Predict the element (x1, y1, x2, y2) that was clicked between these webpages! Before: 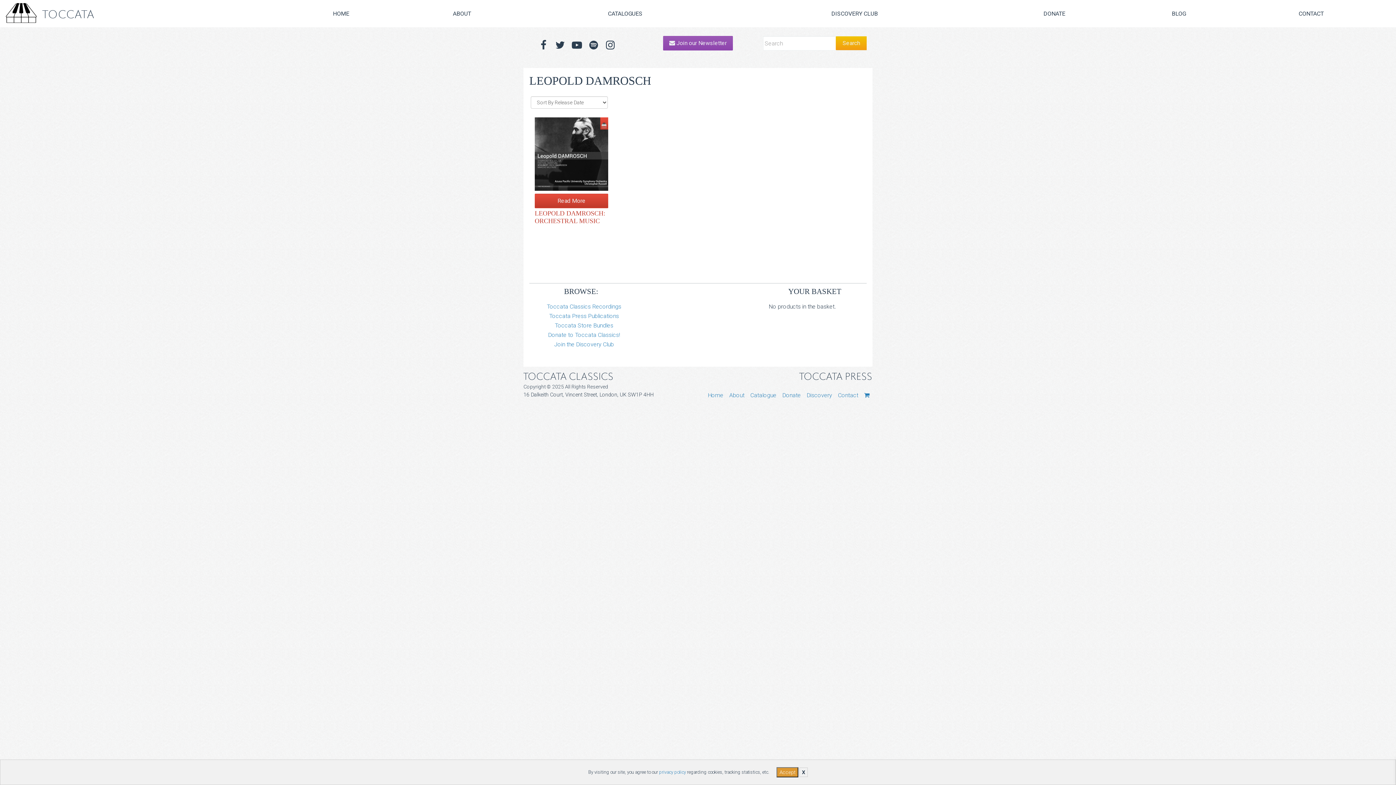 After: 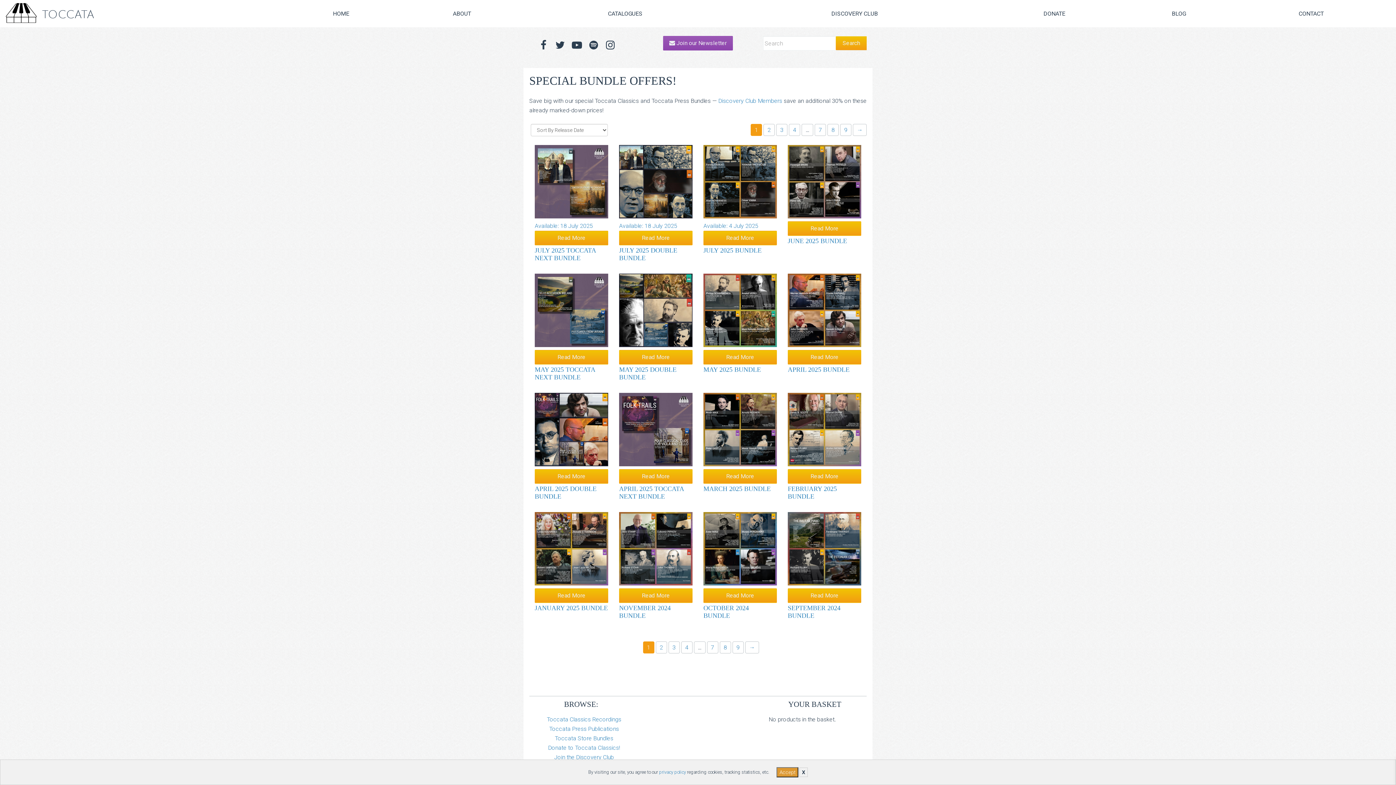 Action: bbox: (554, 322, 613, 328) label: Toccata Store Bundles